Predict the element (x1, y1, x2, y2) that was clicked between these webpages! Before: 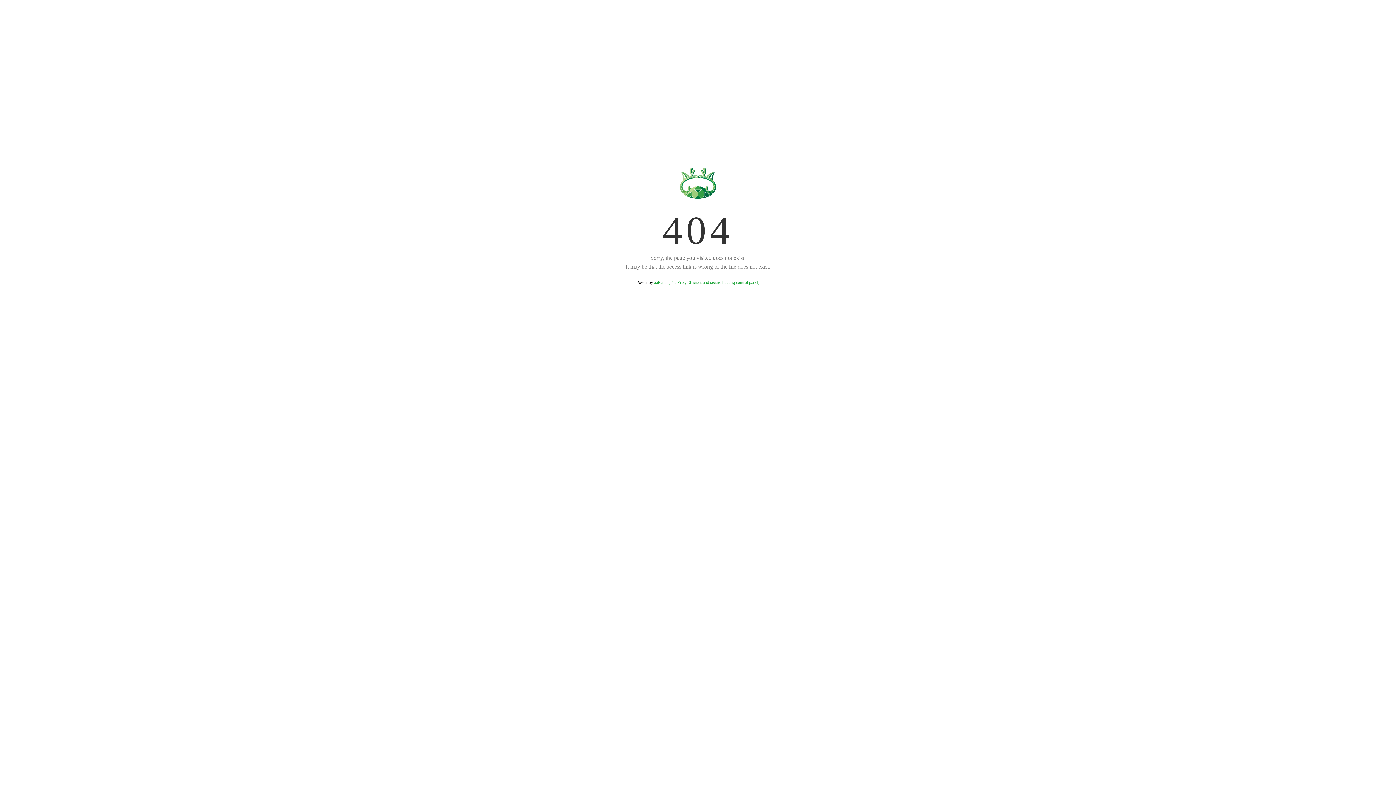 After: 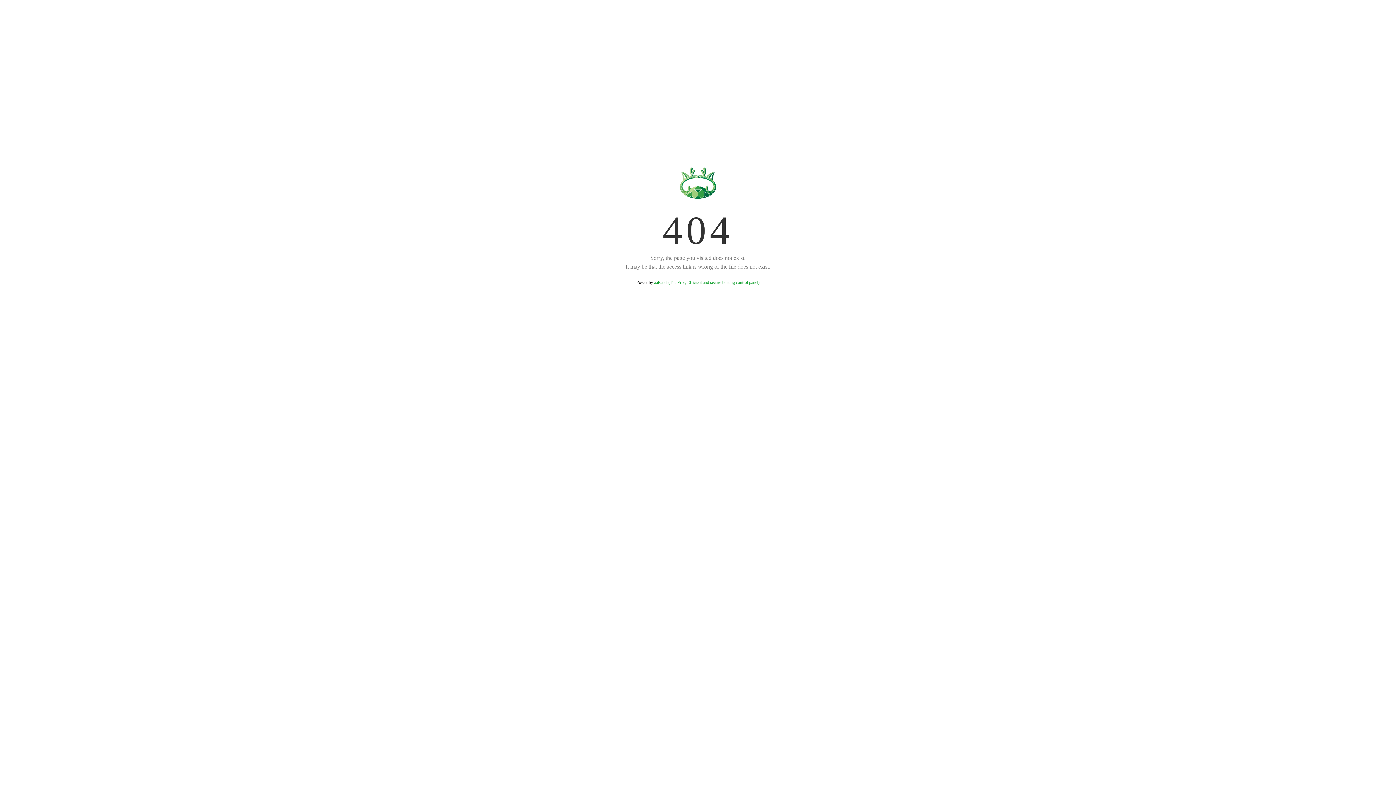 Action: bbox: (654, 280, 759, 285) label: aaPanel (The Free, Efficient and secure hosting control panel)